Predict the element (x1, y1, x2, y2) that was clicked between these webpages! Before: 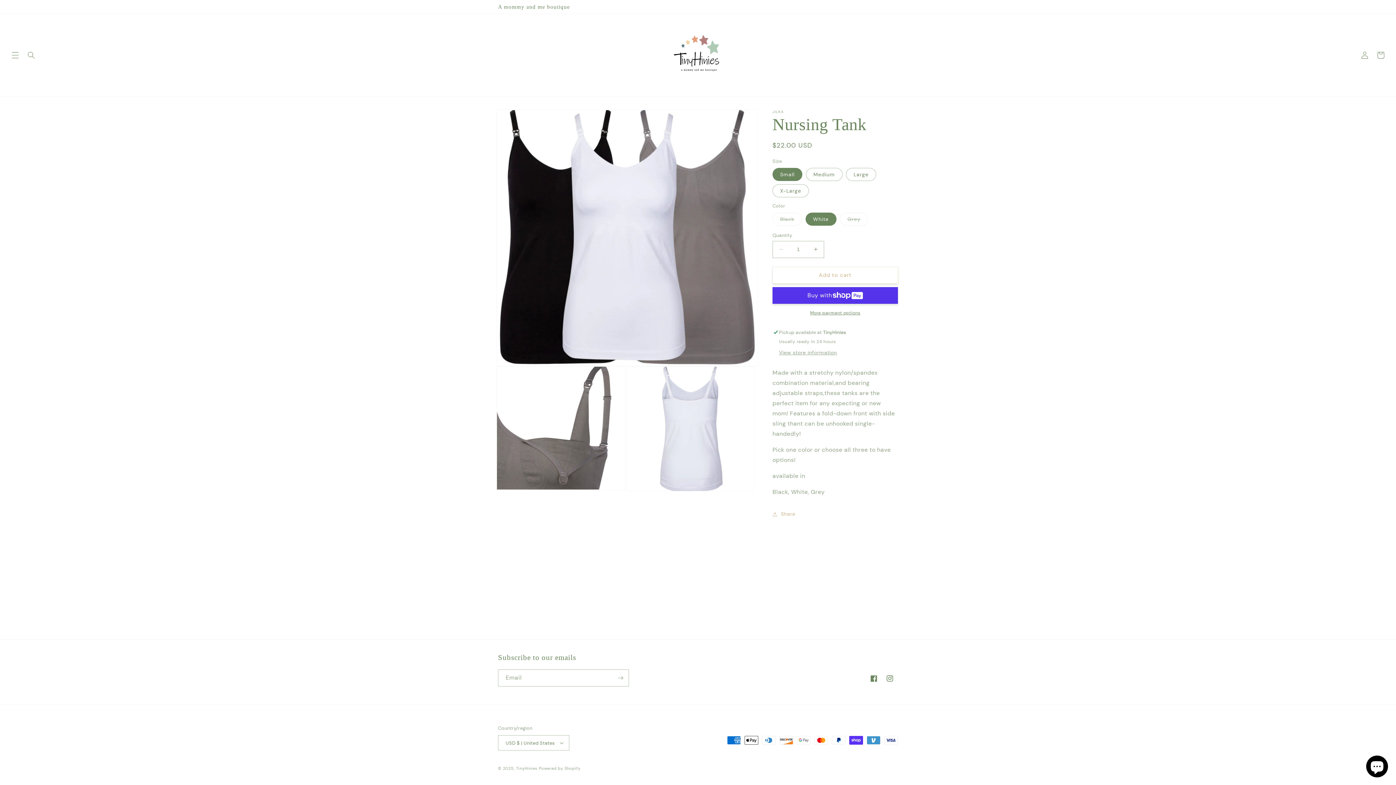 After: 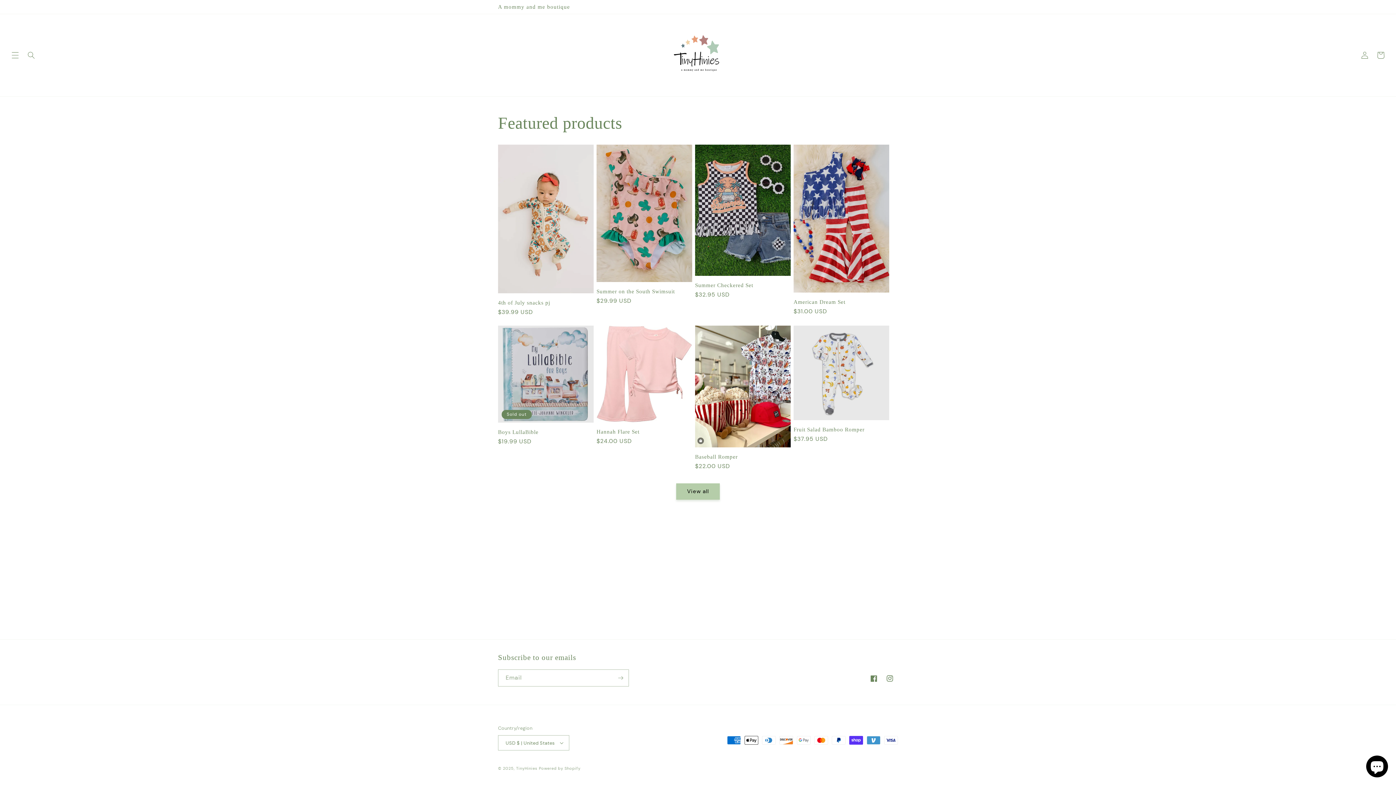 Action: label: TinyHinies bbox: (516, 766, 537, 771)